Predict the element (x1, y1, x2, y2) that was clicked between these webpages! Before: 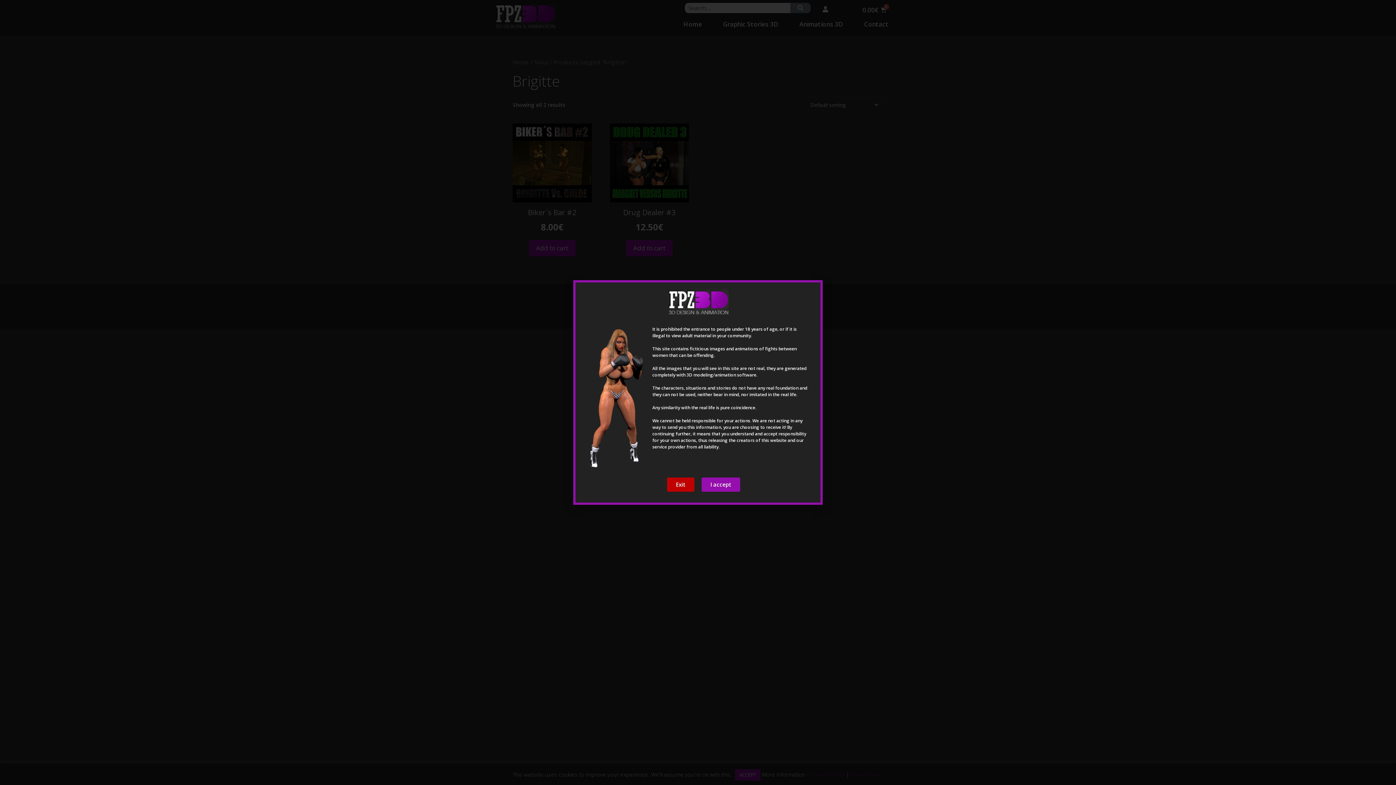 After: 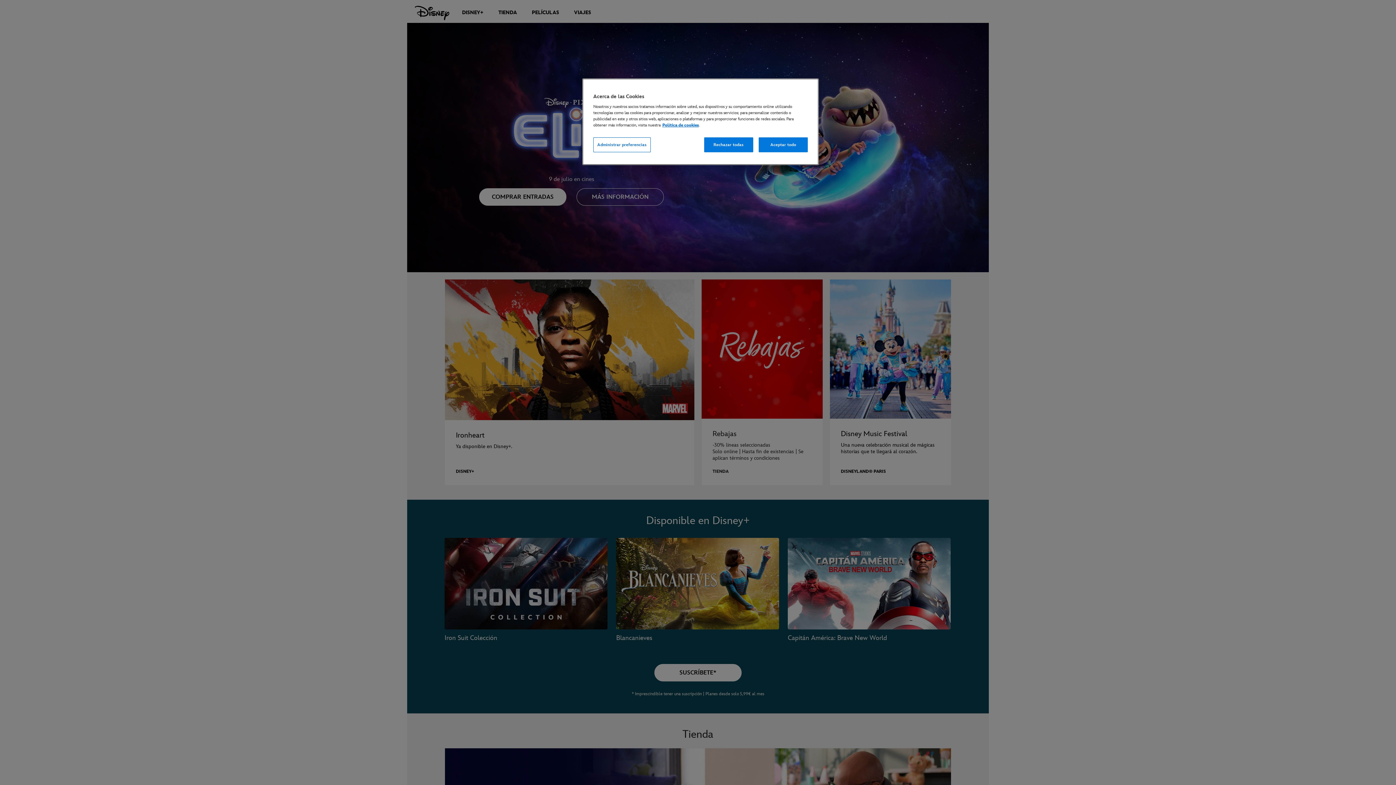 Action: label: Exit bbox: (667, 477, 694, 492)